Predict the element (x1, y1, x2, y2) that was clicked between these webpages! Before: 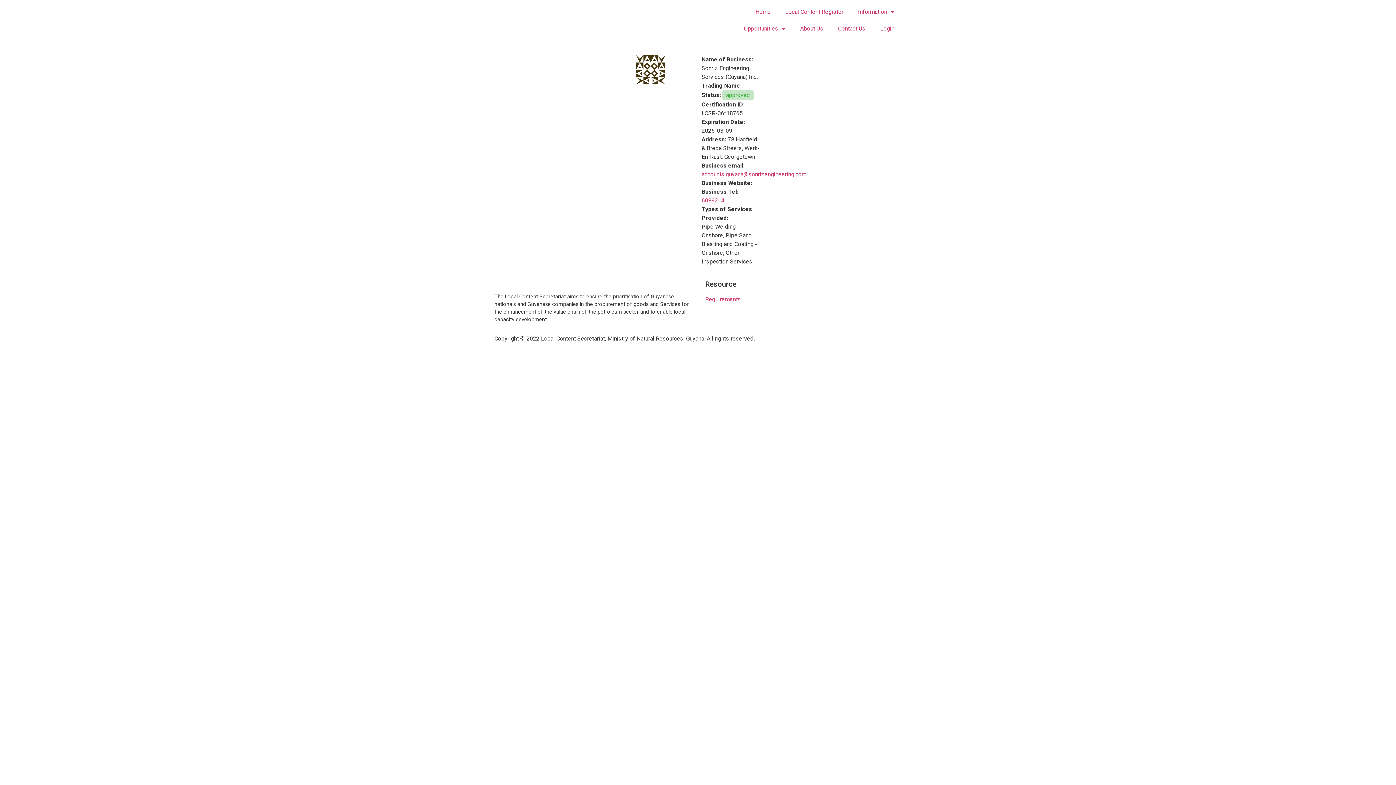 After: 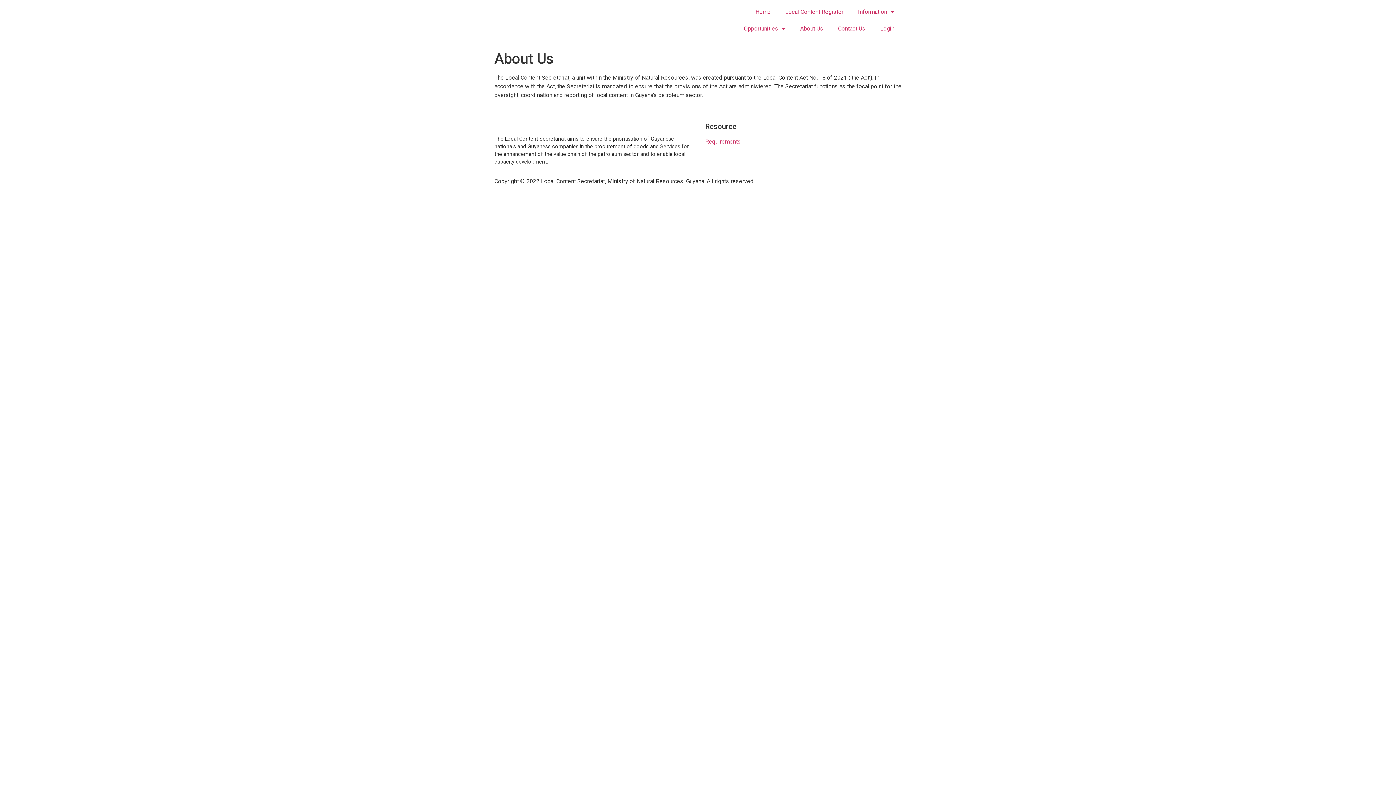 Action: bbox: (793, 20, 830, 37) label: About Us